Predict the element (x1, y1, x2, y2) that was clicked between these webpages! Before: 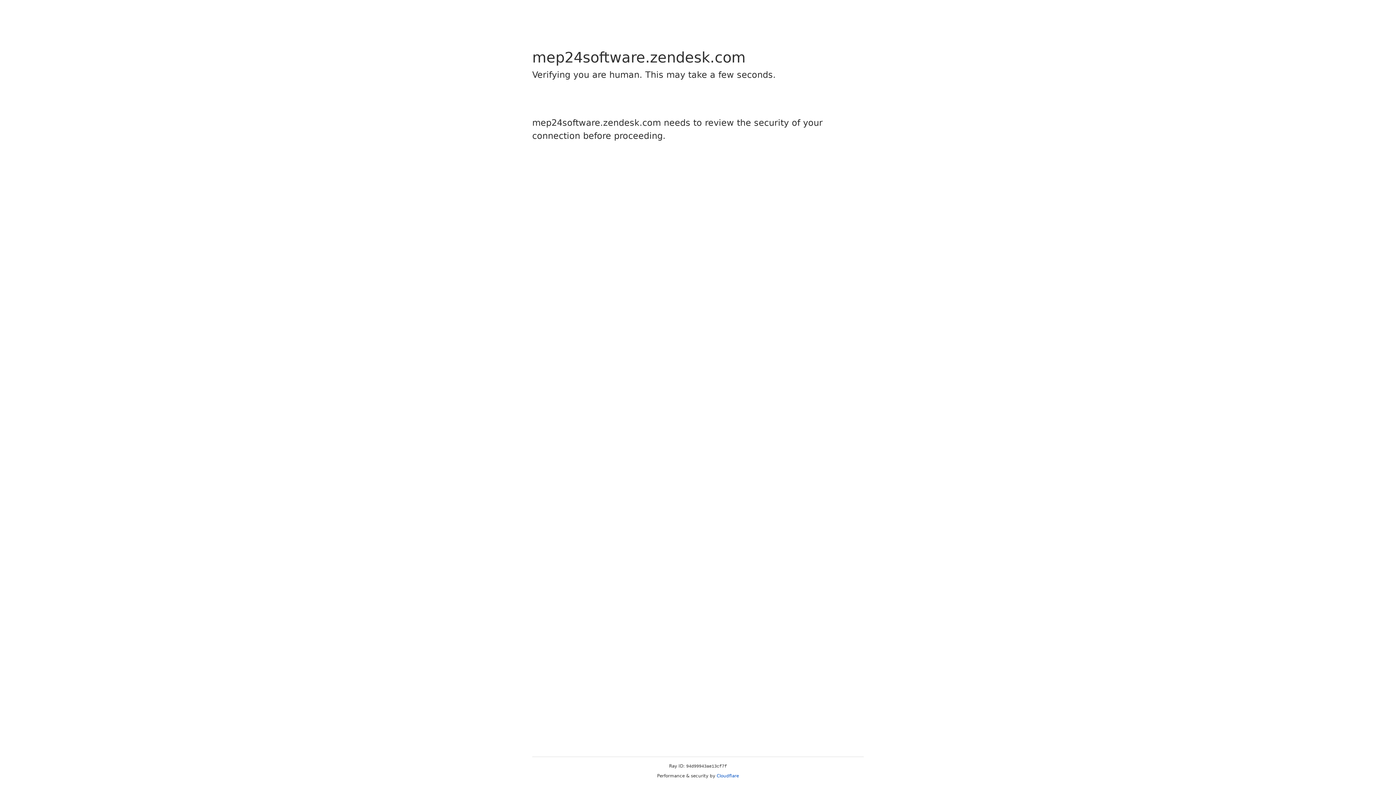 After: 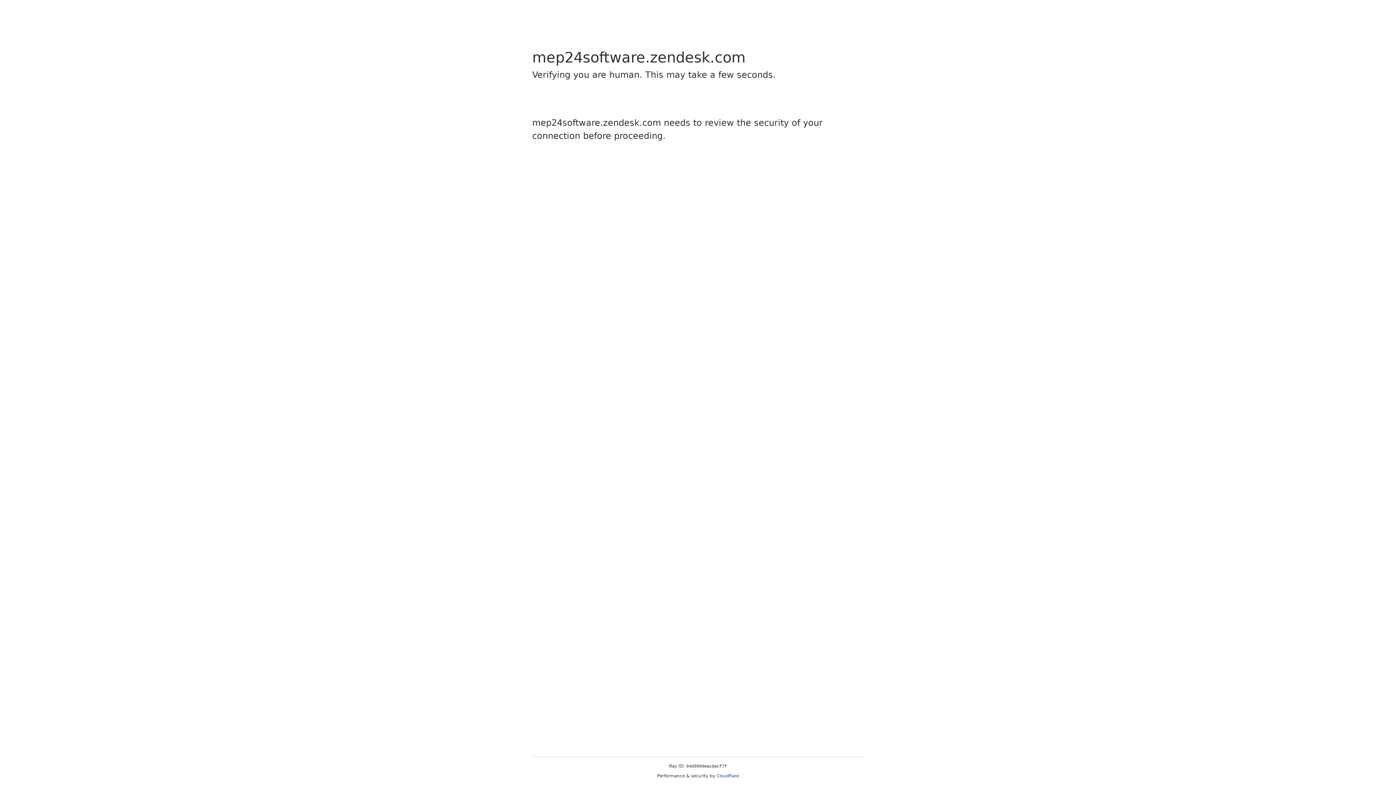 Action: label: Cloudflare bbox: (716, 773, 739, 778)